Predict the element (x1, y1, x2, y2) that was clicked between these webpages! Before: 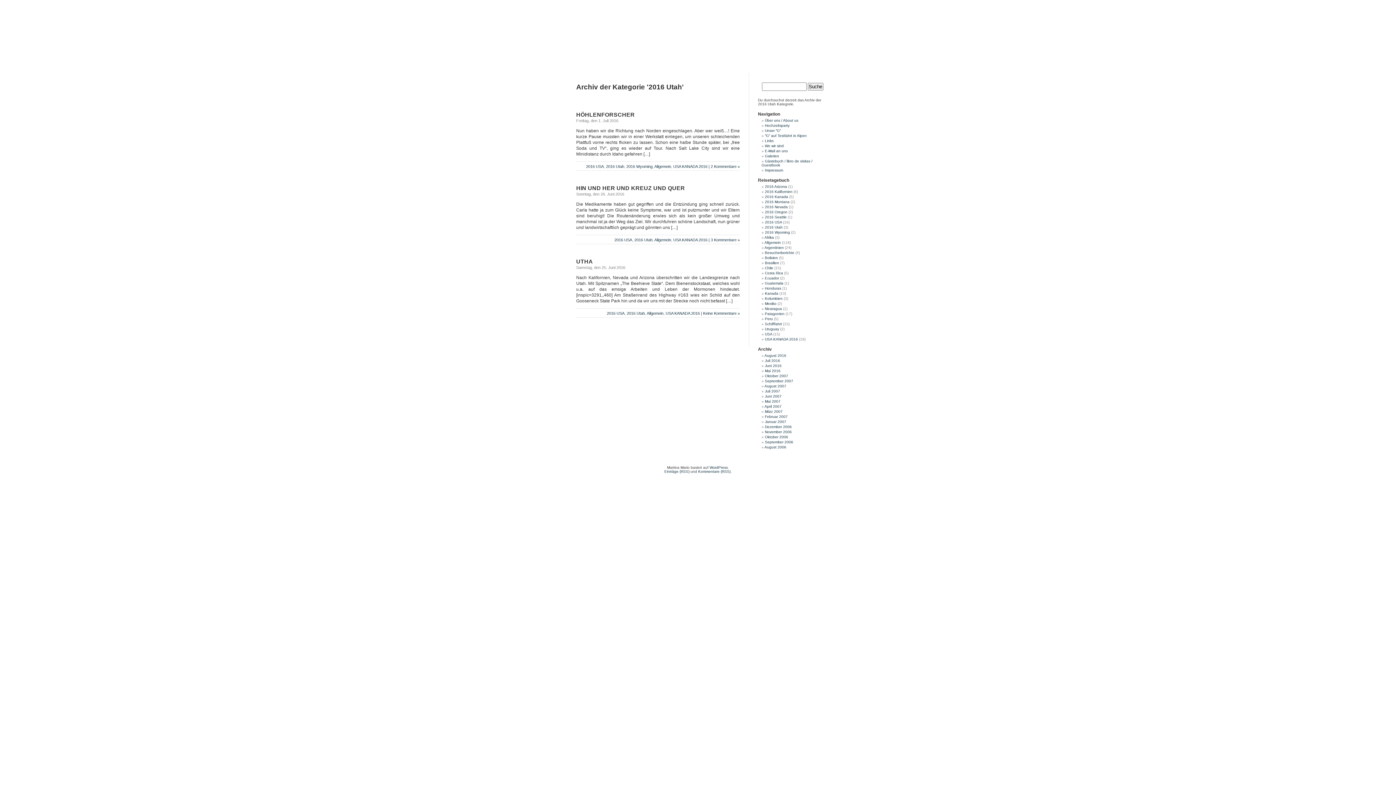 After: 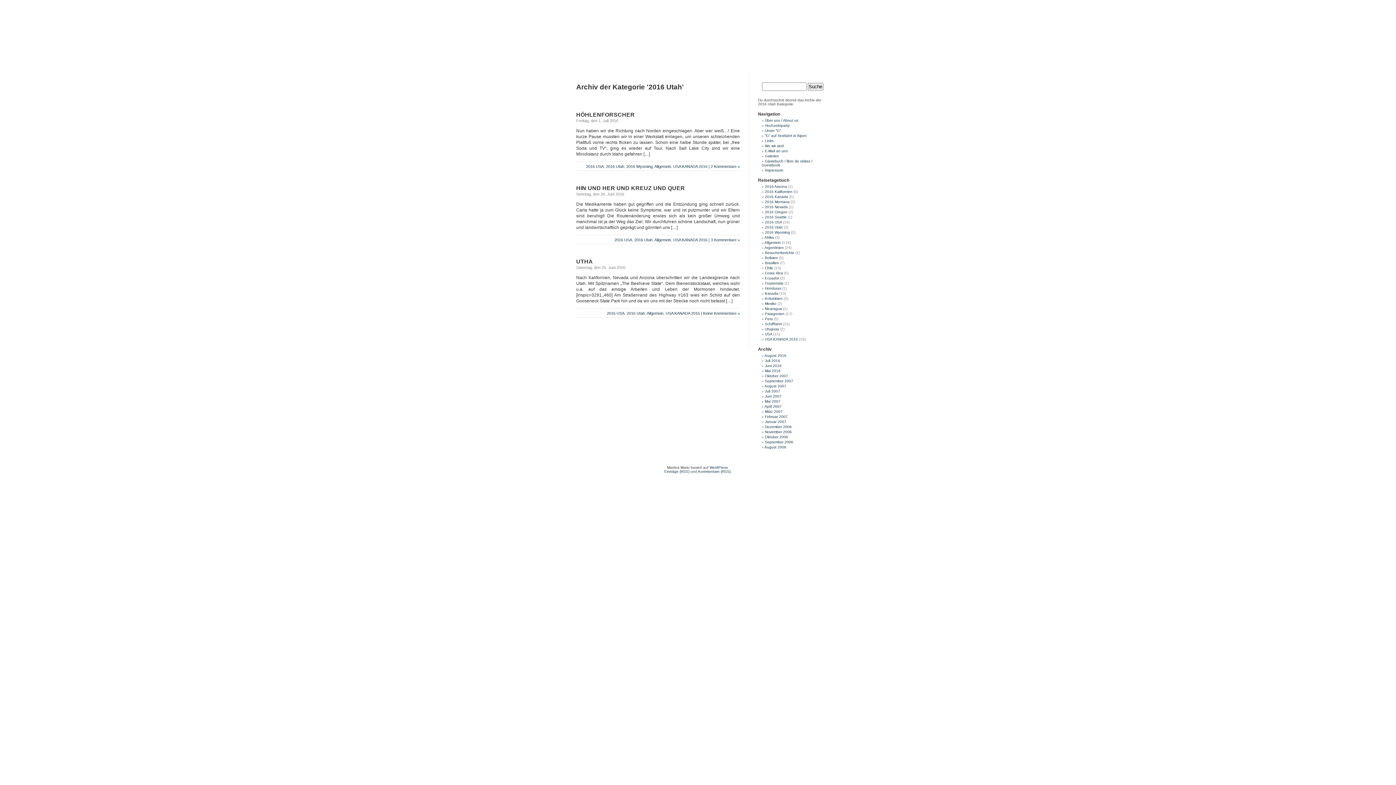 Action: bbox: (634, 237, 652, 242) label: 2016 Utah